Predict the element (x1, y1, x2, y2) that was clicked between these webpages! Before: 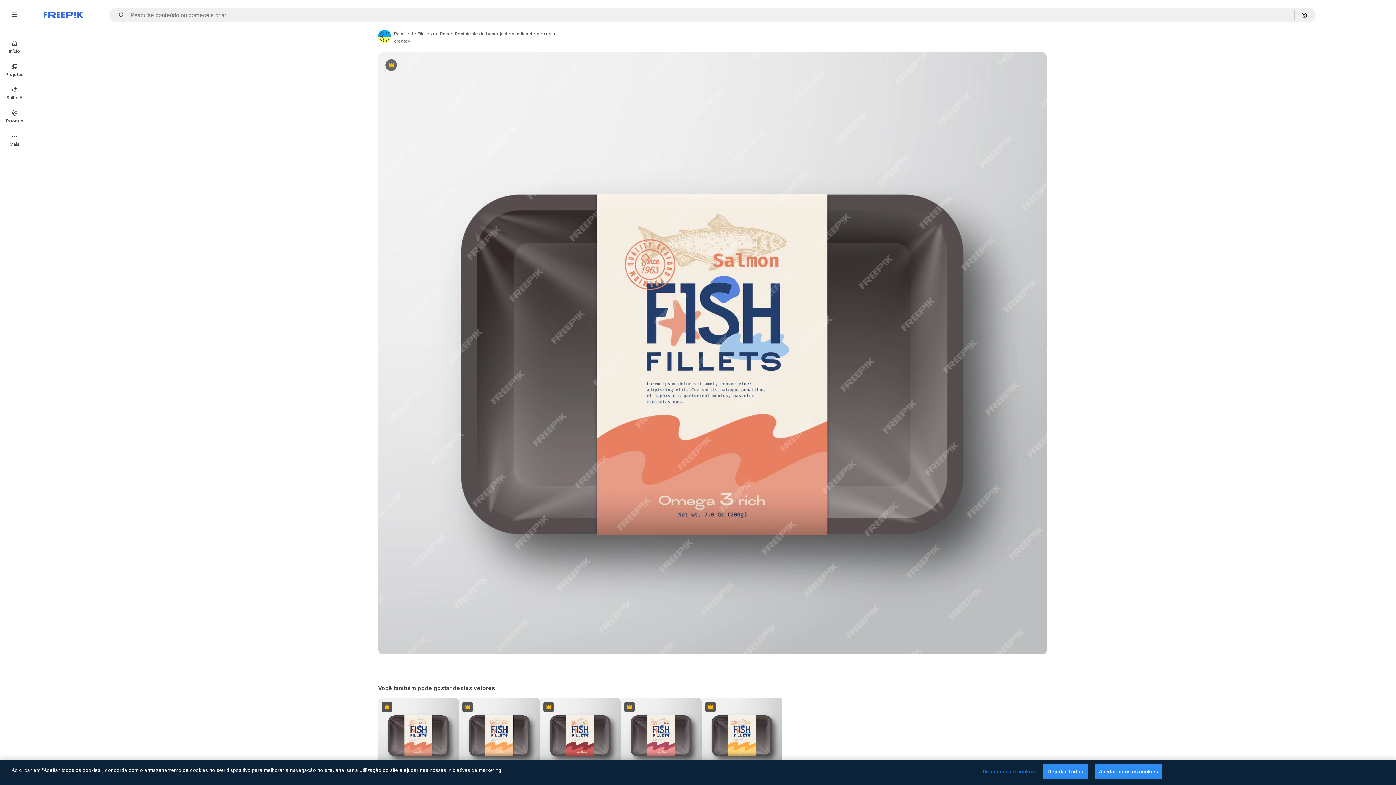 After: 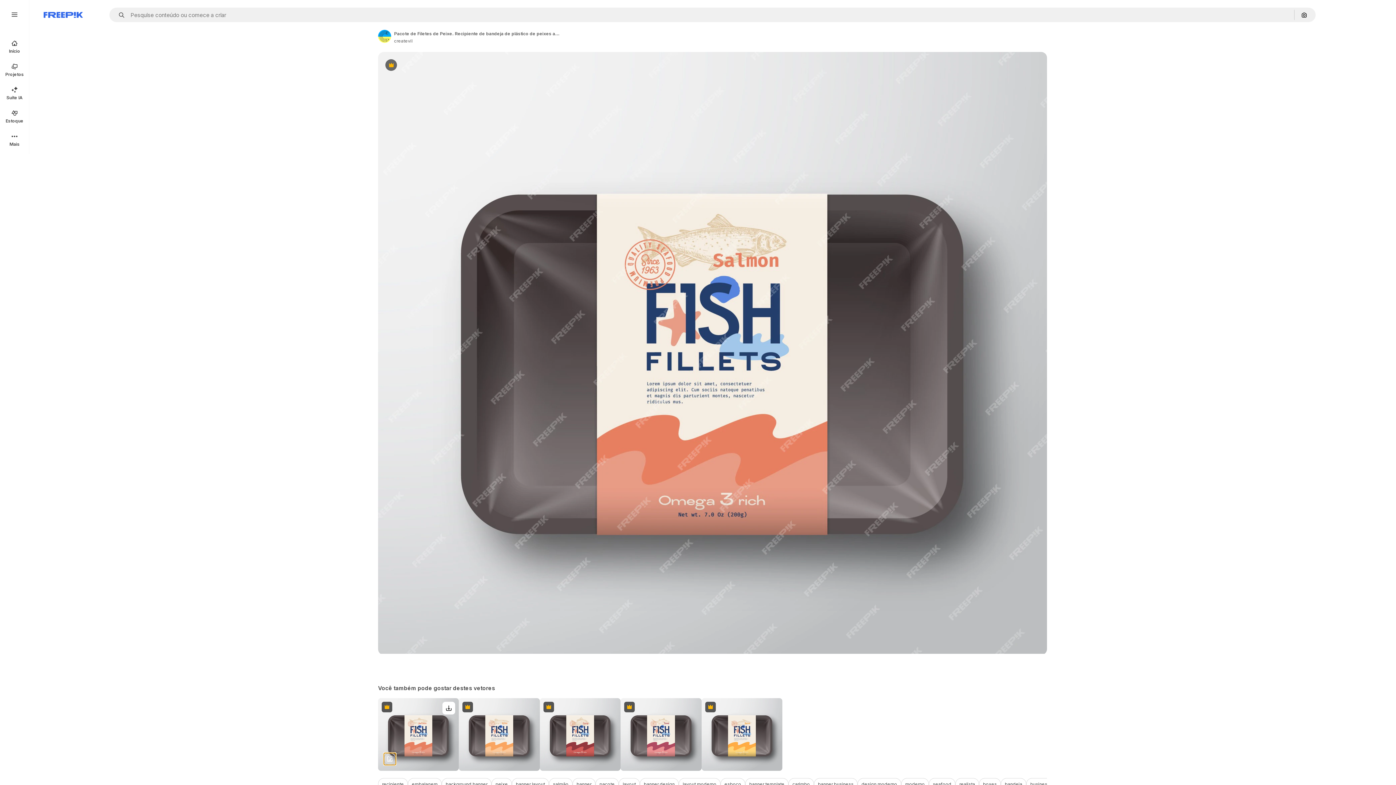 Action: bbox: (383, 753, 396, 765) label: Ver similar